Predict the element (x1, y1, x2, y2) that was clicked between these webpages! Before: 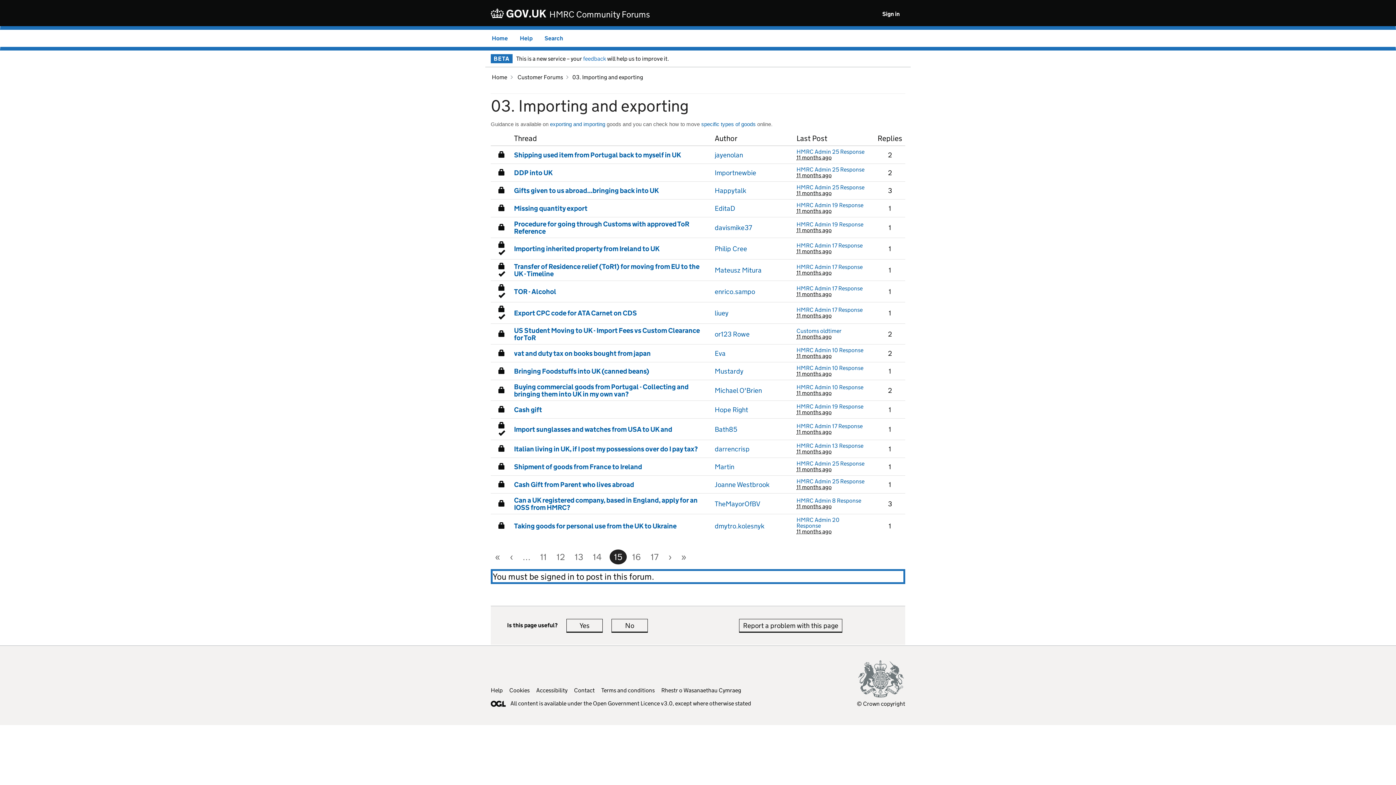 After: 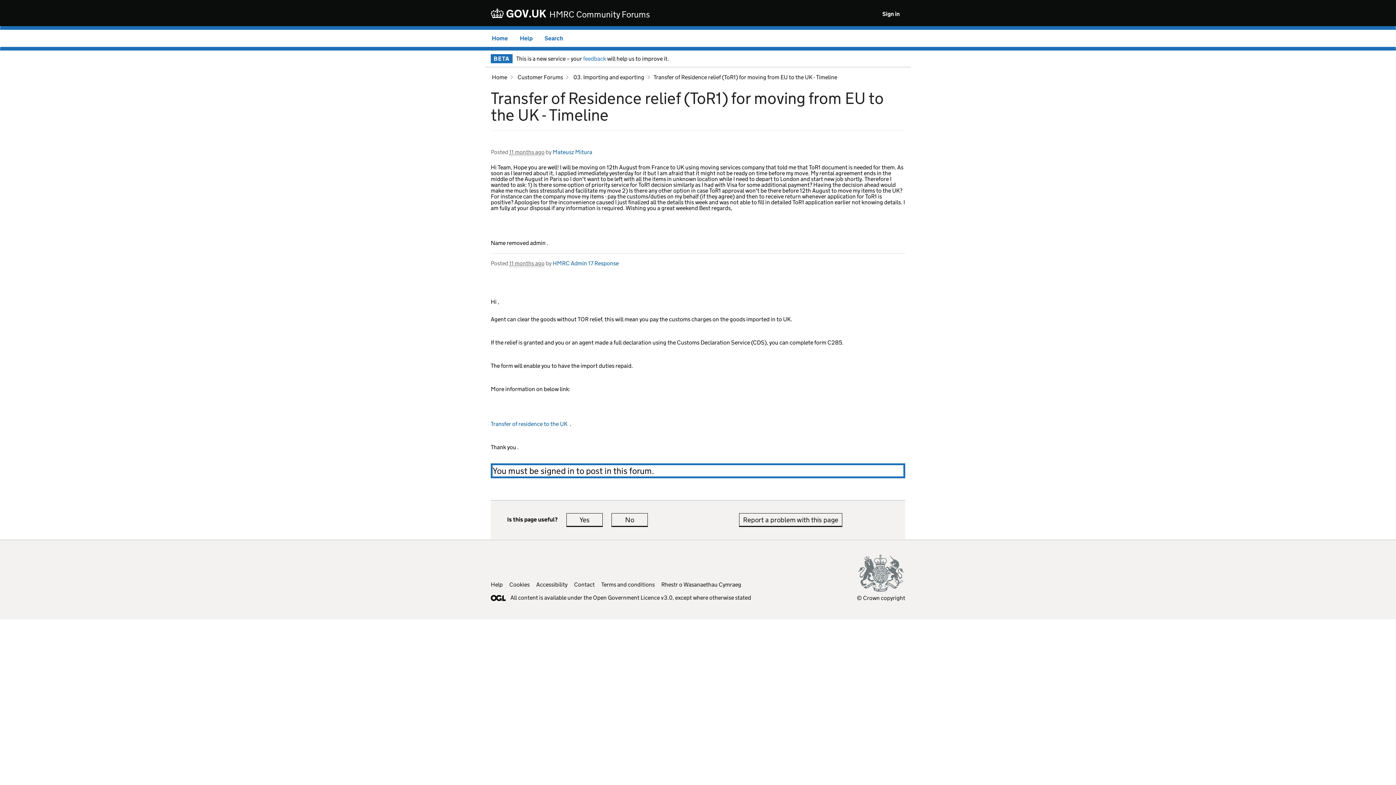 Action: label: Transfer of Residence relief (ToR1) for moving from EU to the UK - Timeline bbox: (514, 262, 699, 278)